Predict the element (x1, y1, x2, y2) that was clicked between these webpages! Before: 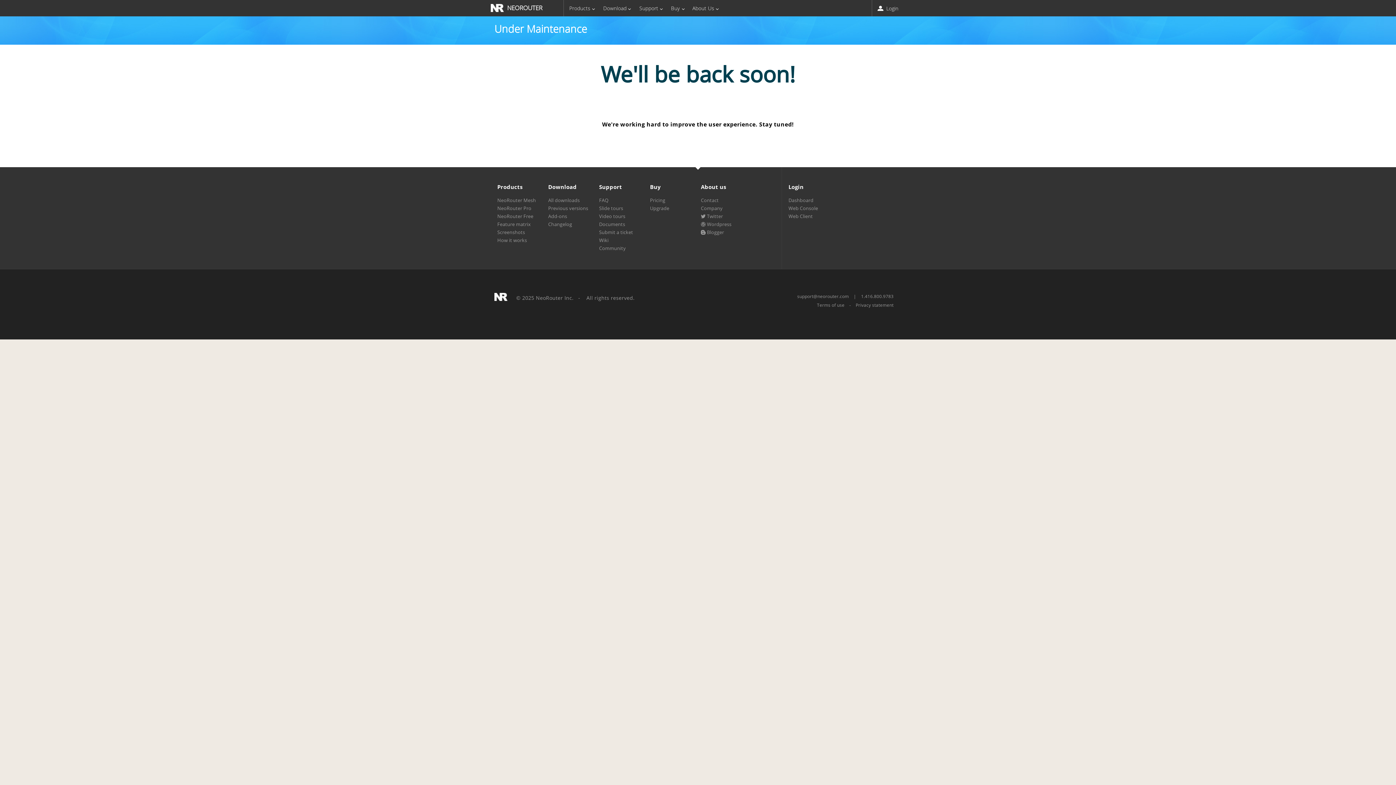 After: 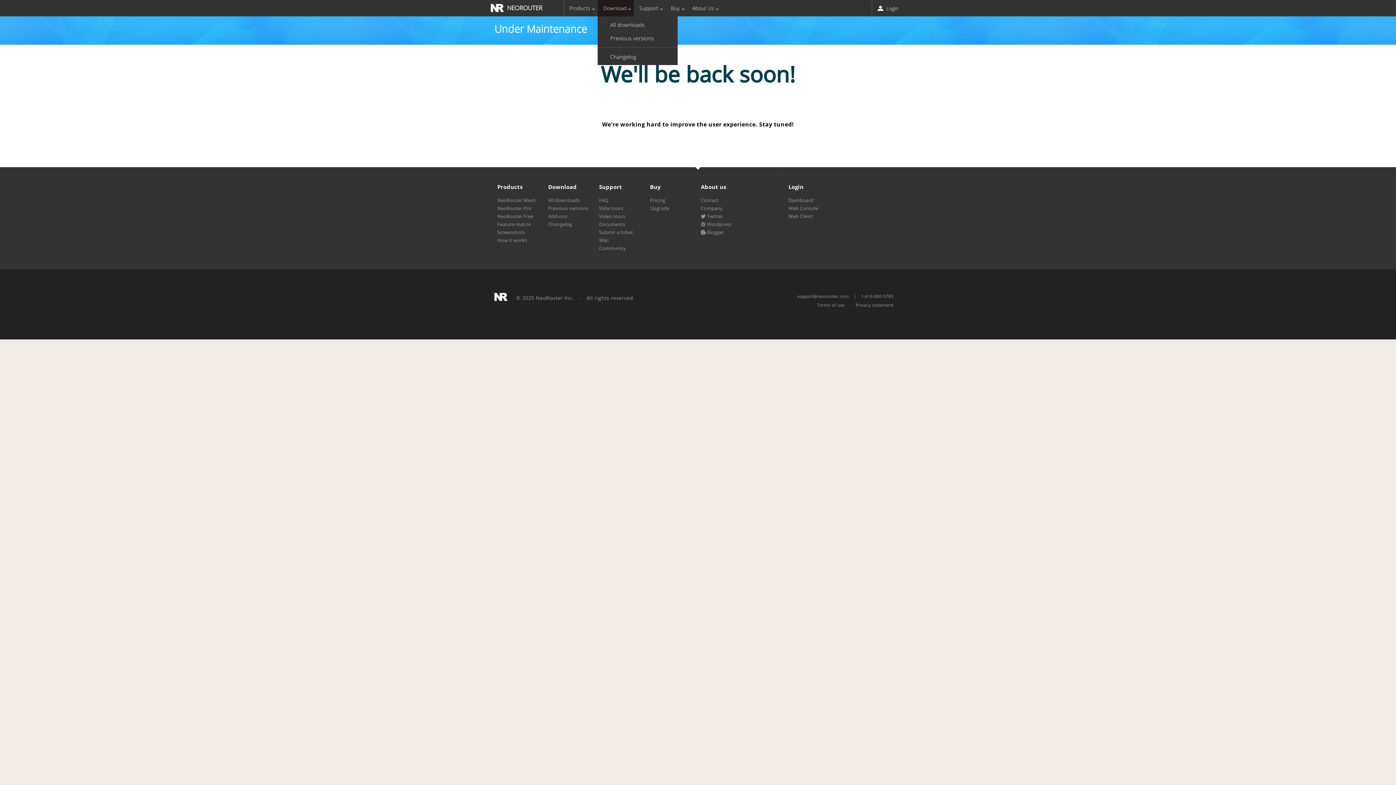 Action: bbox: (597, 0, 634, 16) label: Download